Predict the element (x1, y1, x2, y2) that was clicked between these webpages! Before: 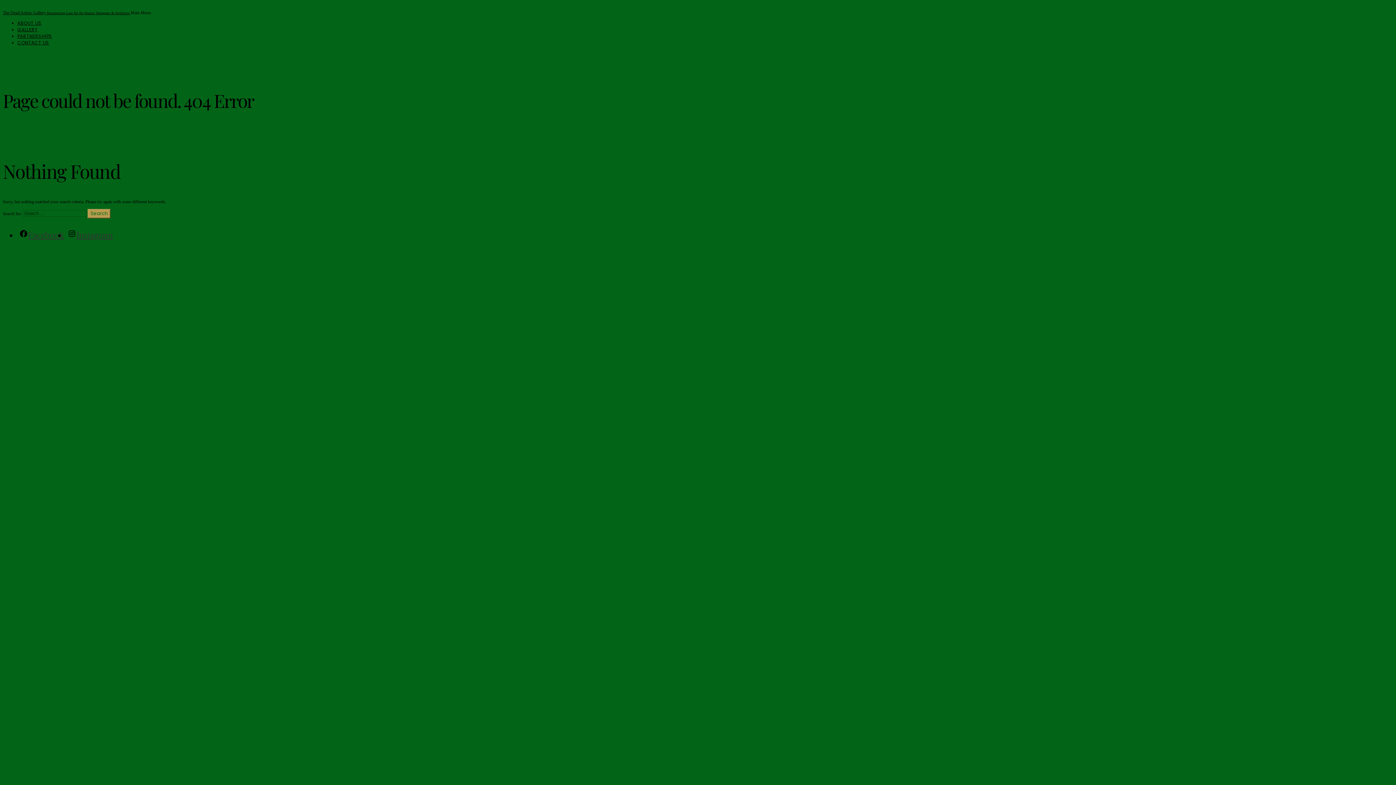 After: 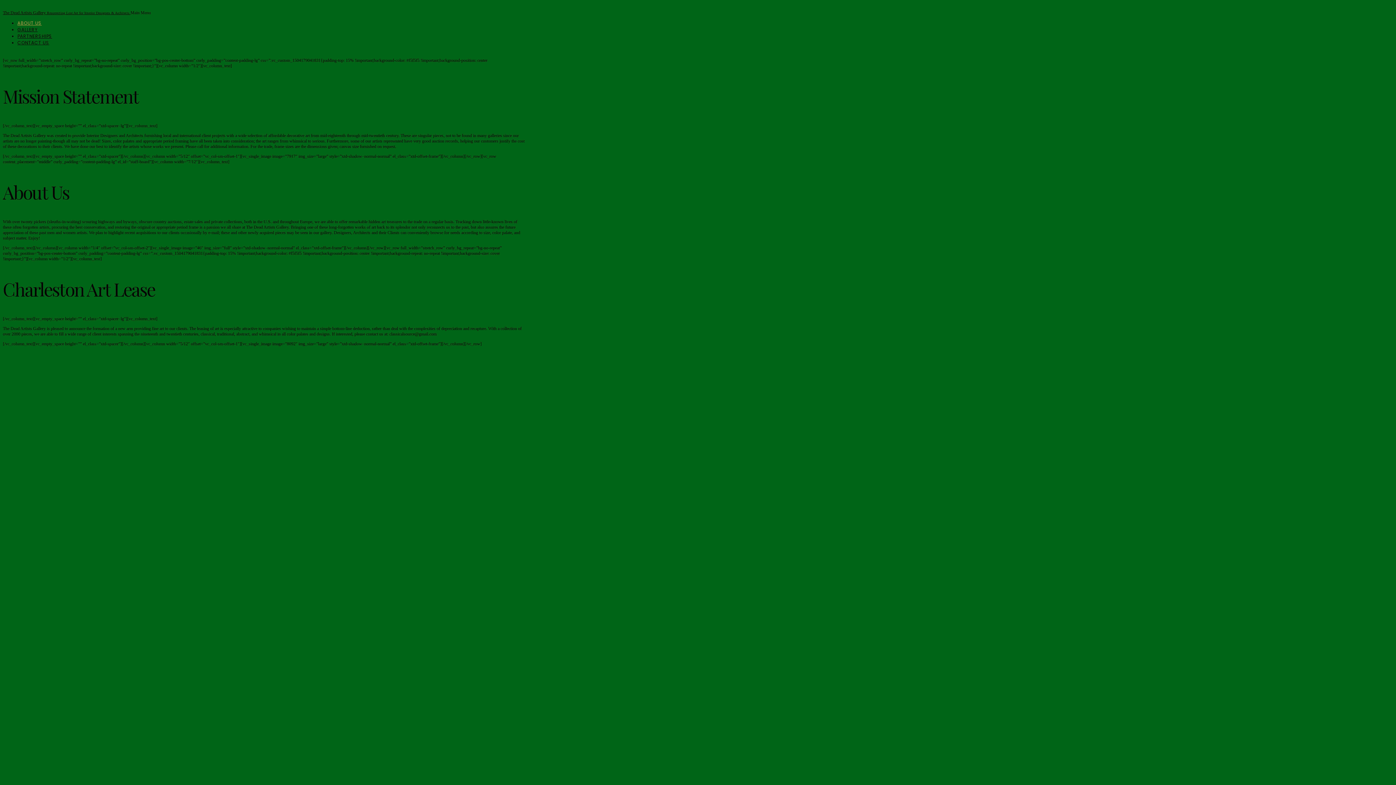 Action: label: ABOUT US bbox: (17, 20, 41, 26)